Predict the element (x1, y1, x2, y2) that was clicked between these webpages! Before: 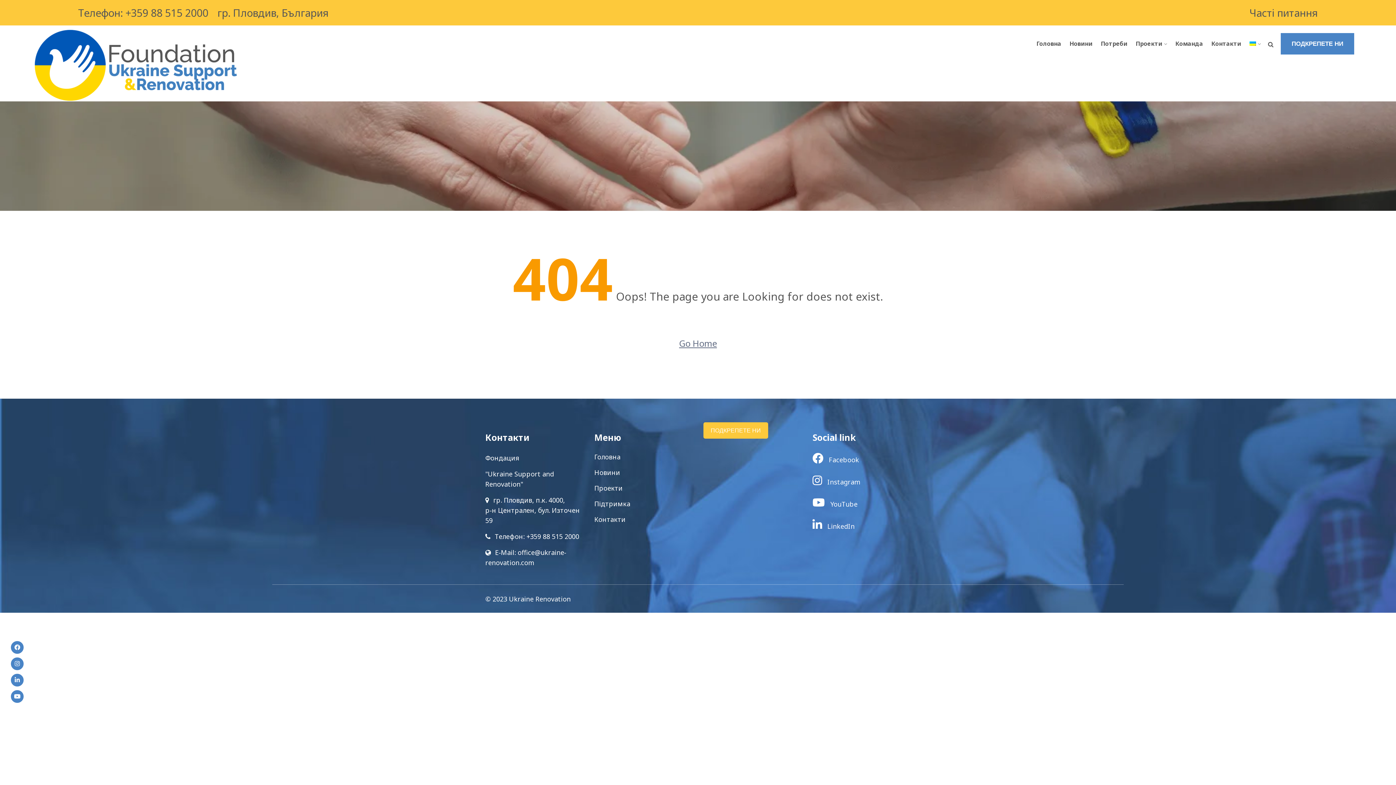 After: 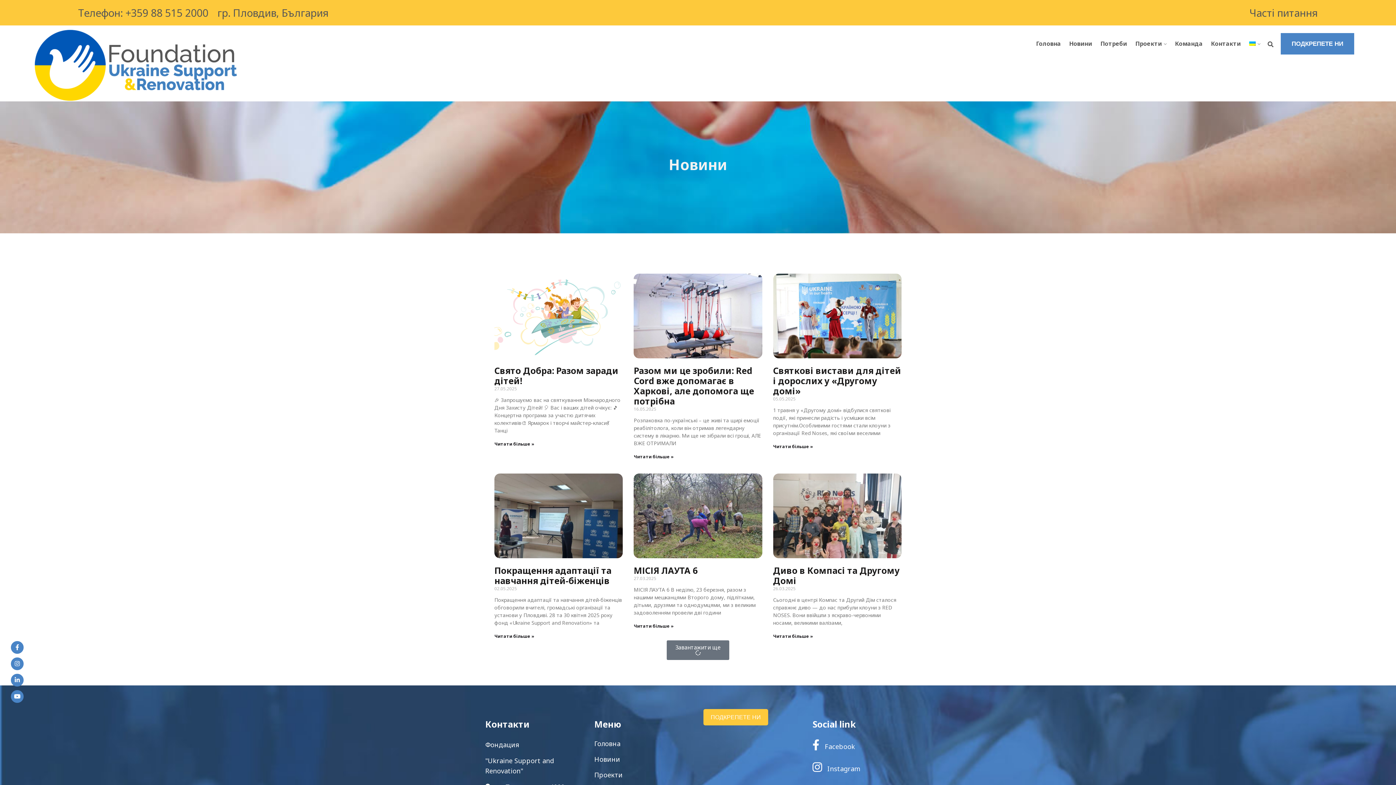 Action: bbox: (594, 468, 620, 477) label: Новини